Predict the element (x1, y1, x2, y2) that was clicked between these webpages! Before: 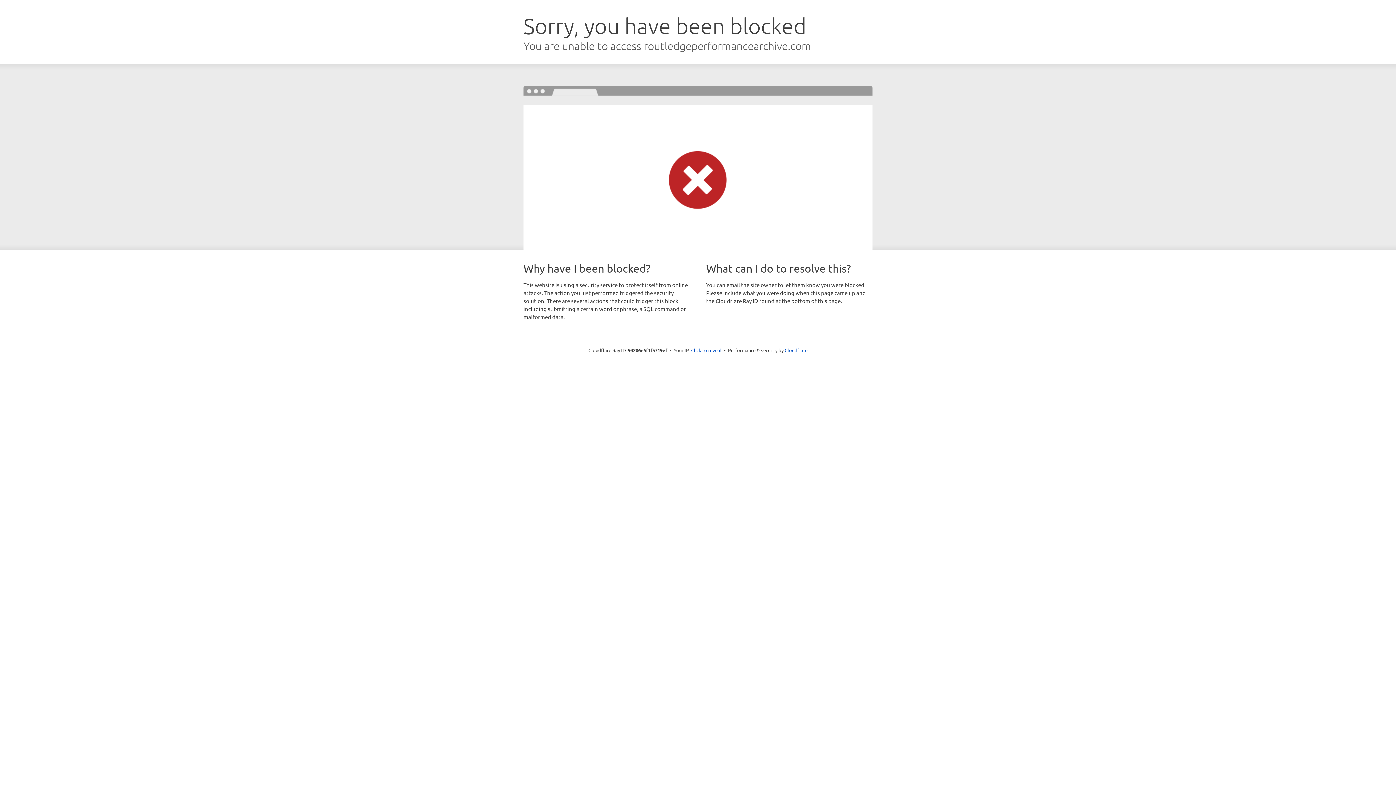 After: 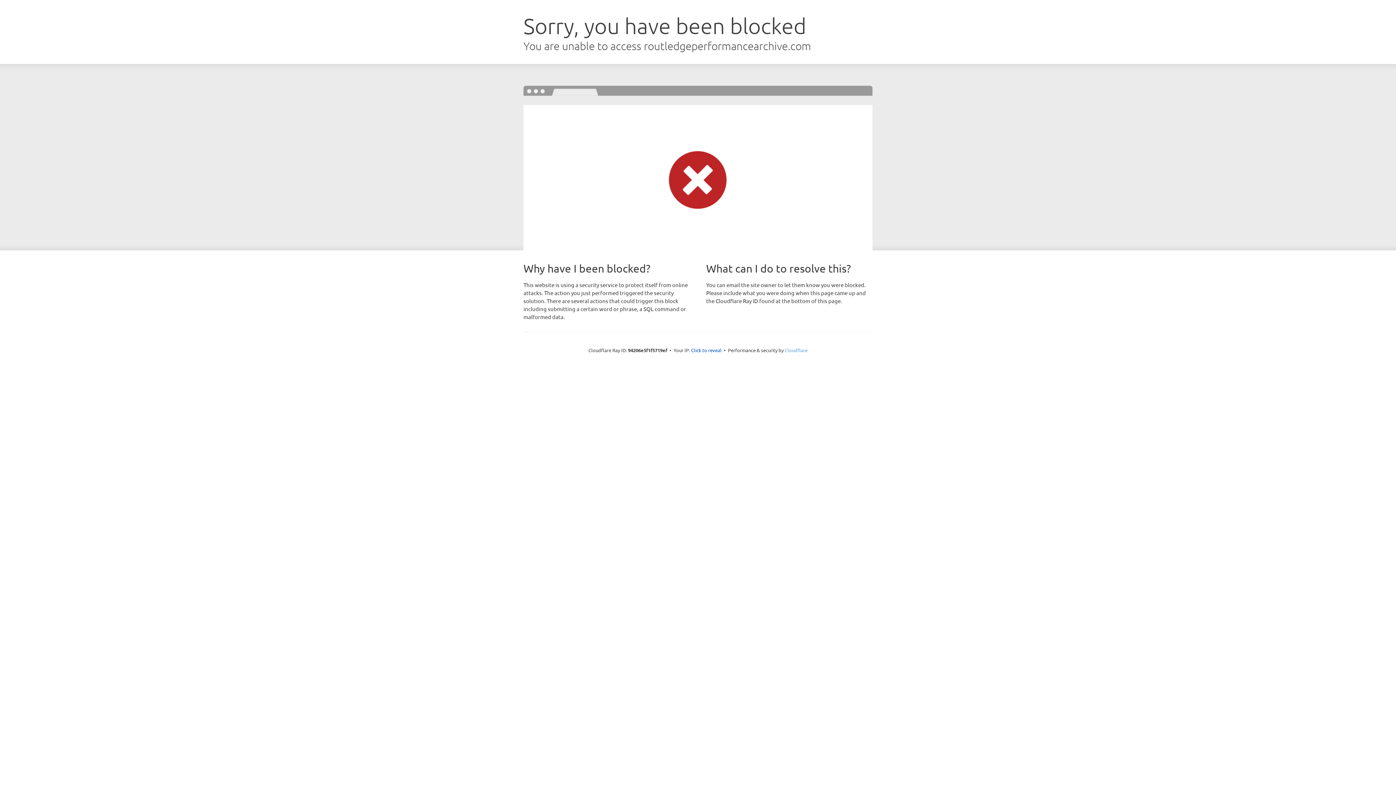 Action: bbox: (784, 347, 807, 353) label: Cloudflare